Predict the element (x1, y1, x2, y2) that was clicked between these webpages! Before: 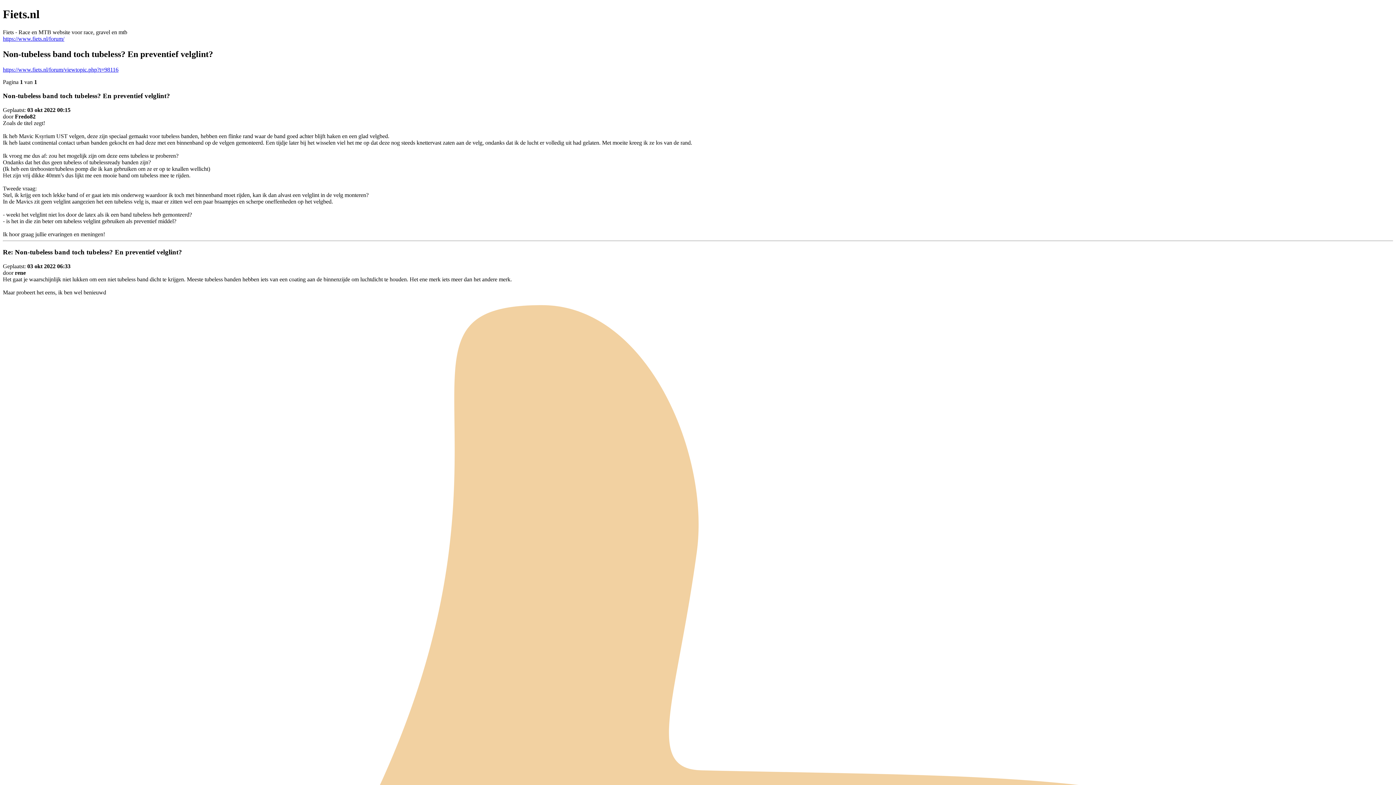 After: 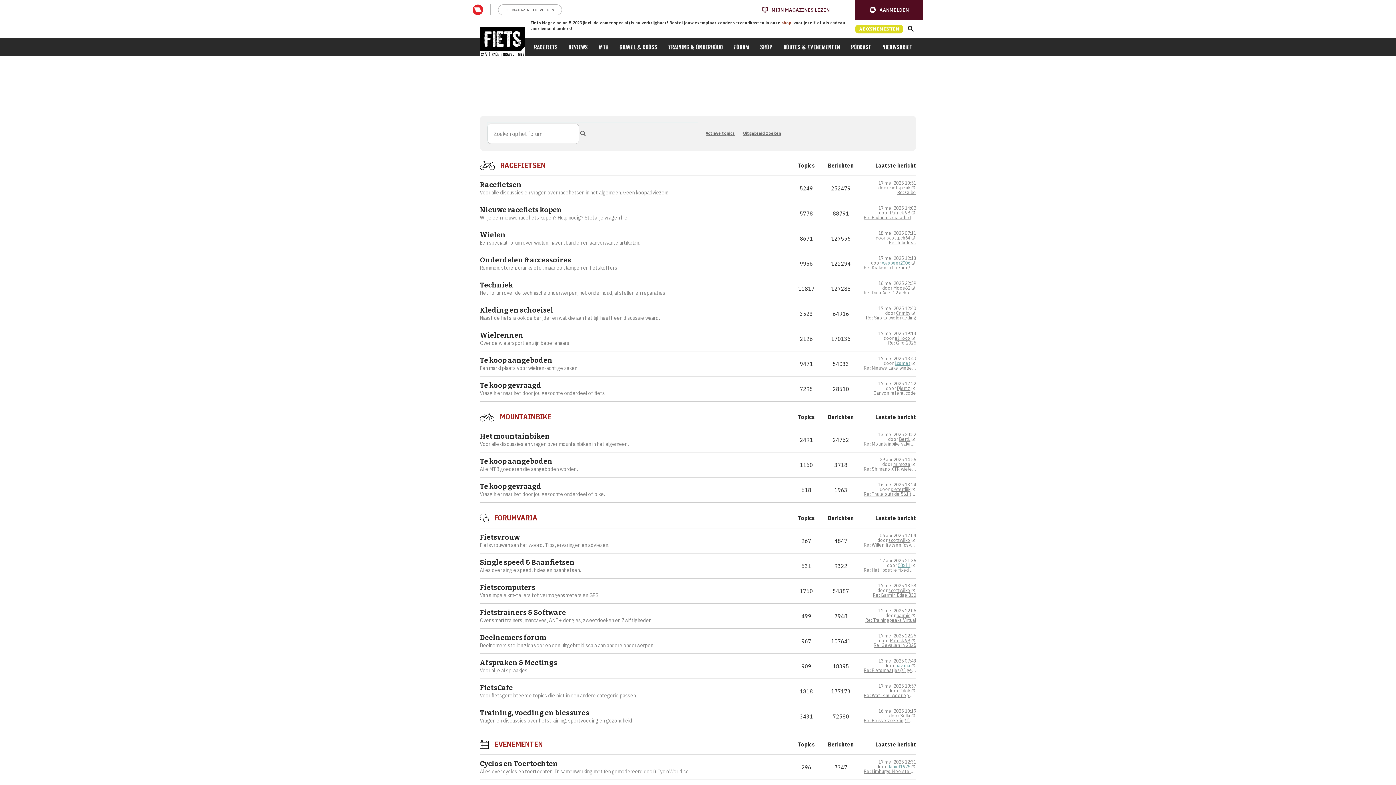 Action: bbox: (2, 35, 64, 41) label: https://www.fiets.nl/forum/